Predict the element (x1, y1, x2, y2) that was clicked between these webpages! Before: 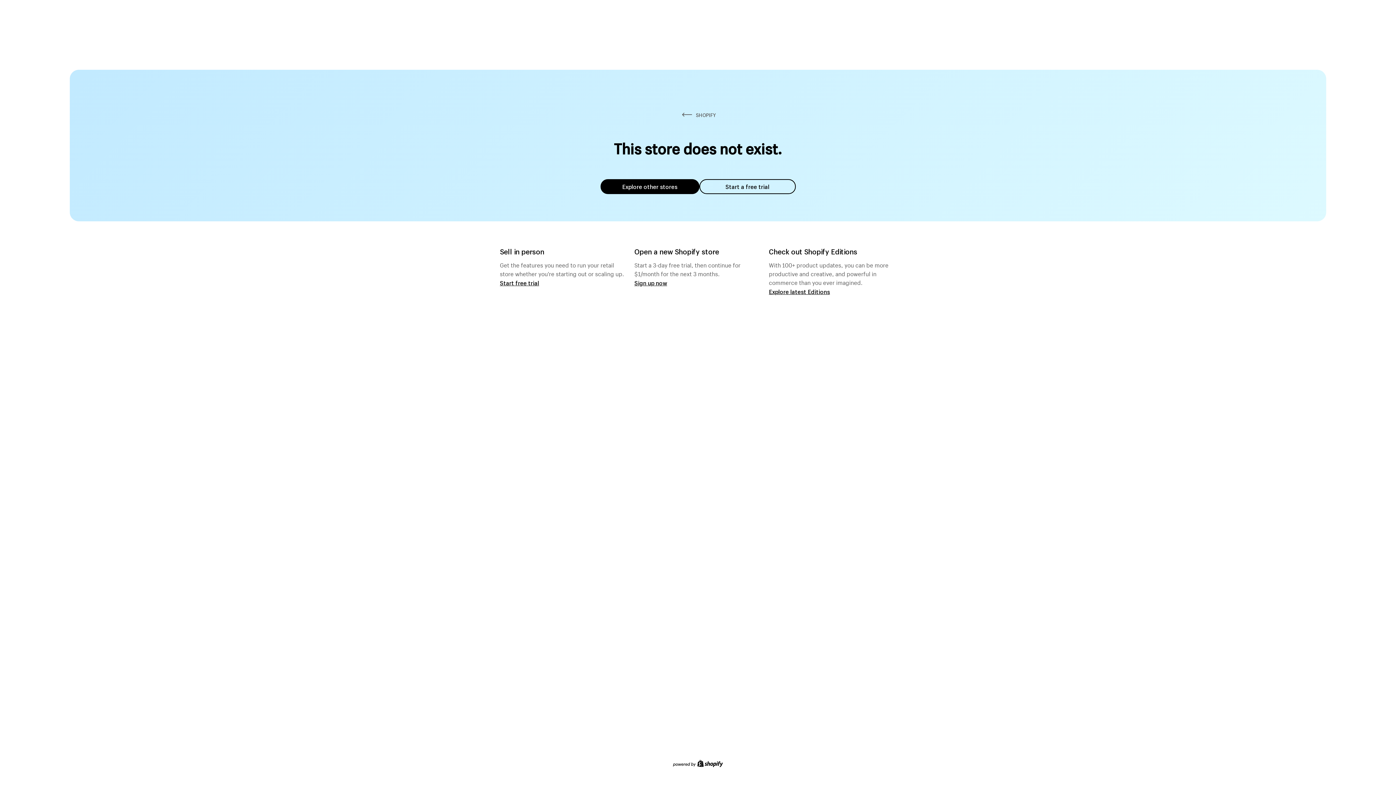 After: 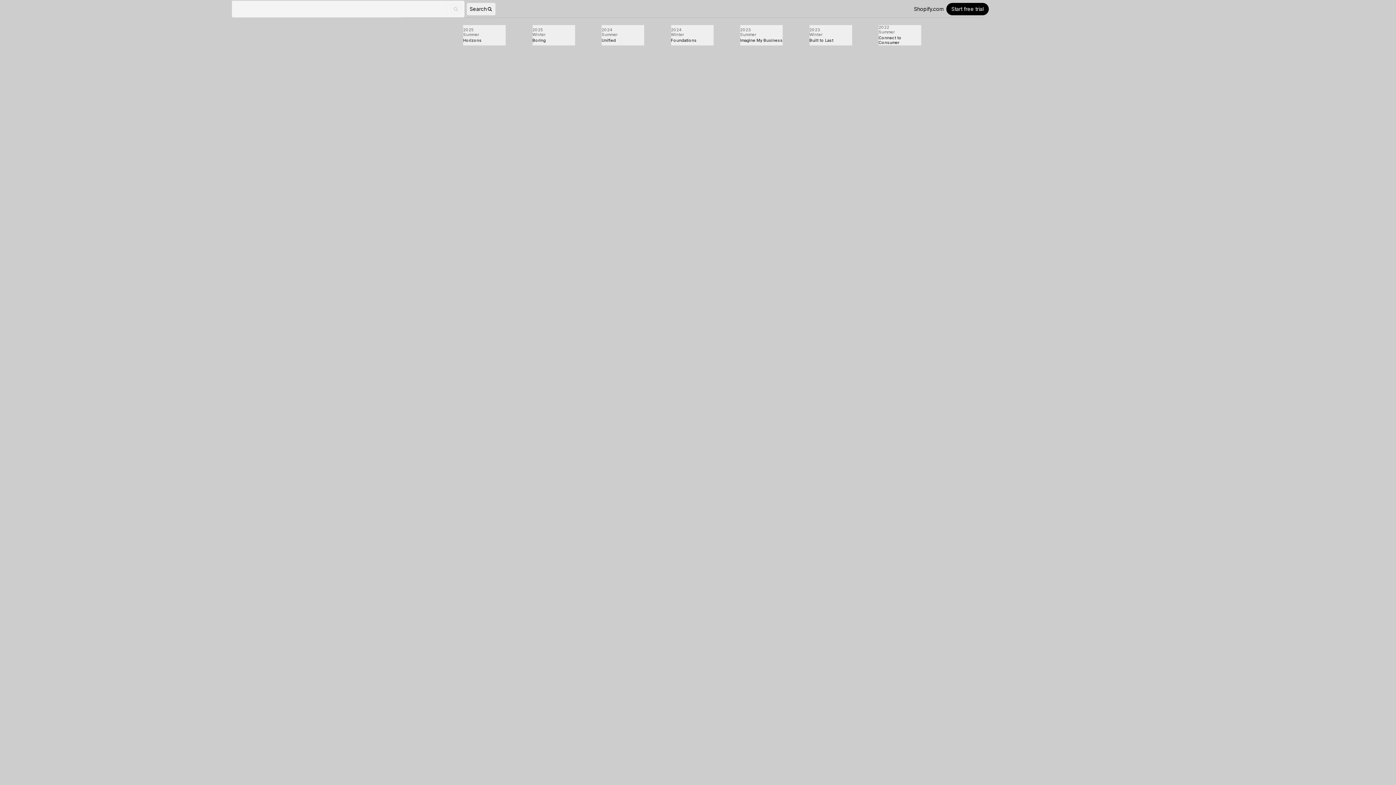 Action: label: Explore latest Editions bbox: (769, 287, 830, 295)